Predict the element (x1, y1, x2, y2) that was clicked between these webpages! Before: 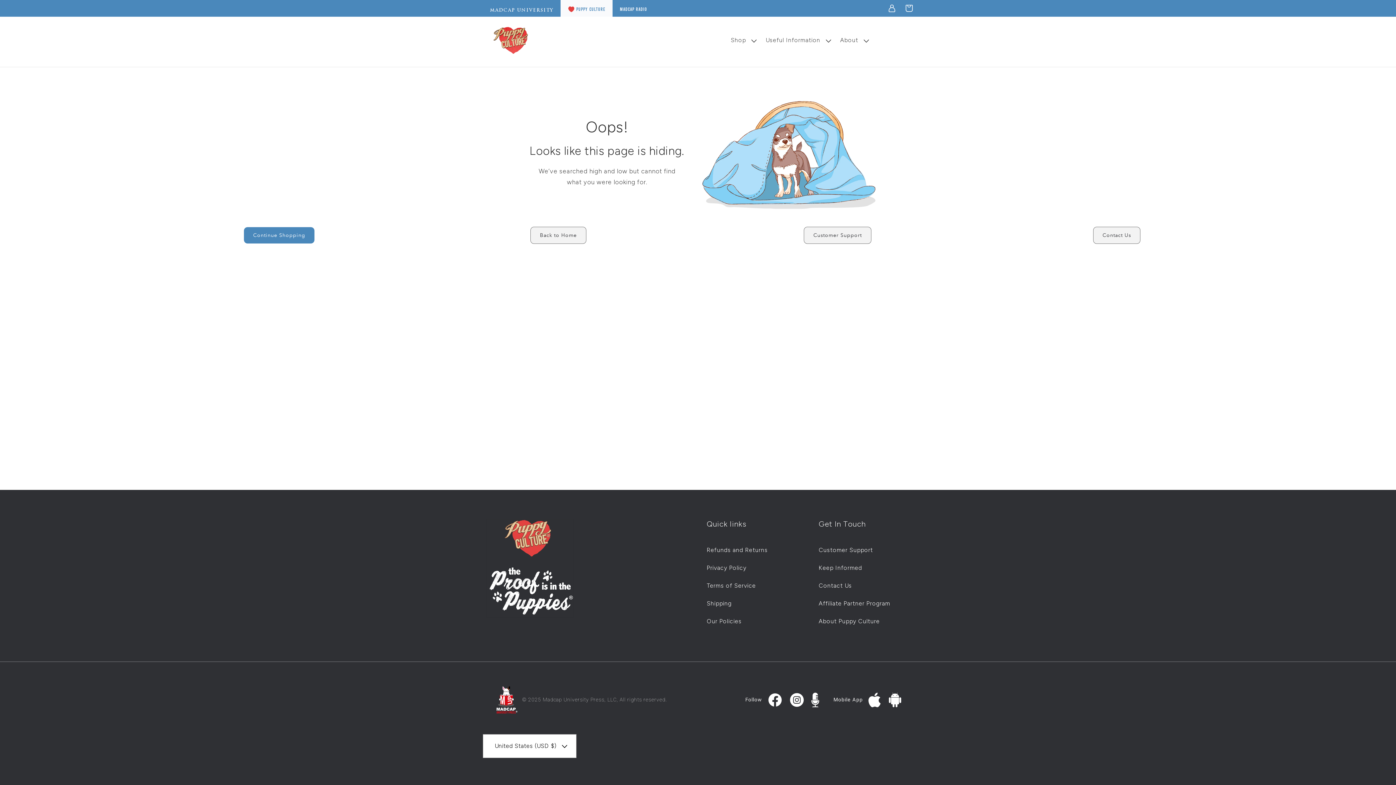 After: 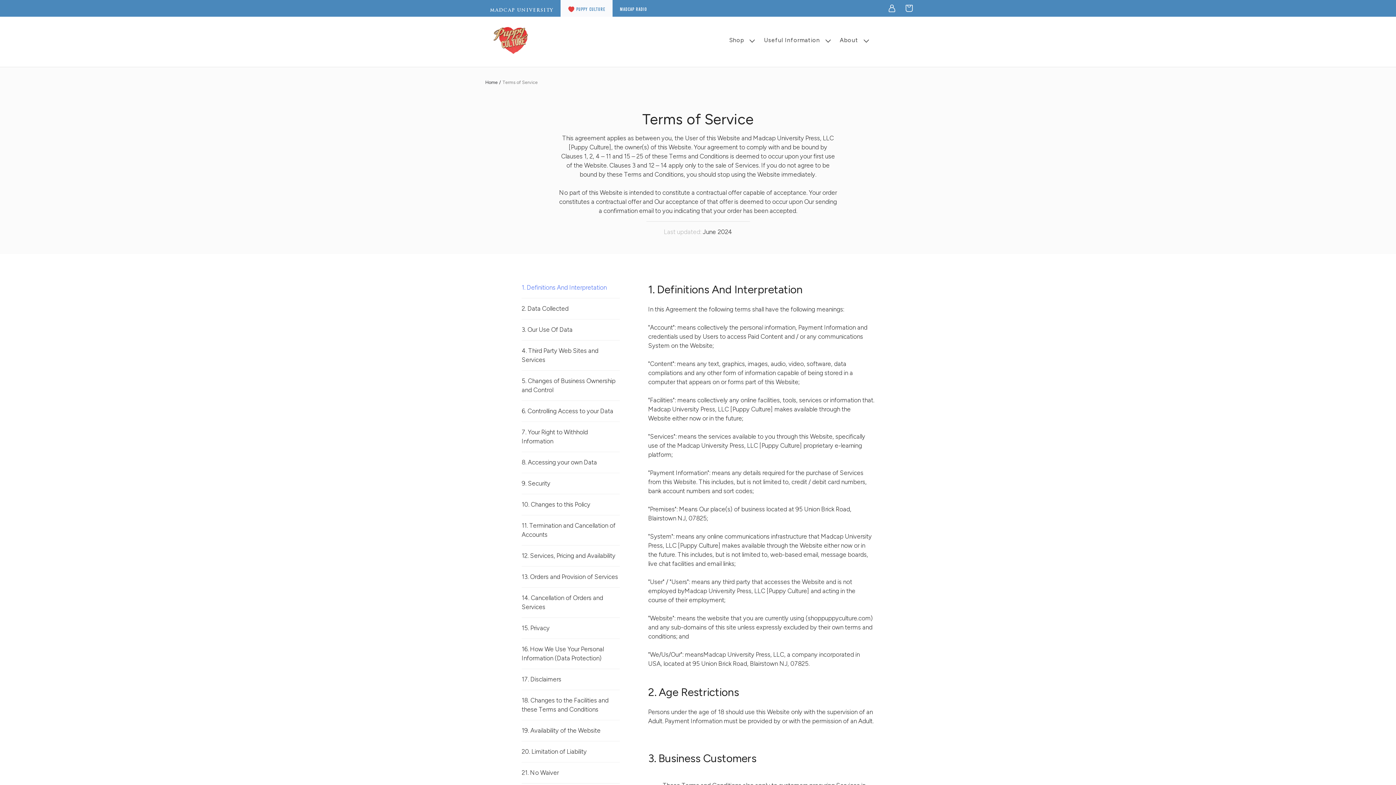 Action: bbox: (706, 578, 756, 594) label: Terms of Service